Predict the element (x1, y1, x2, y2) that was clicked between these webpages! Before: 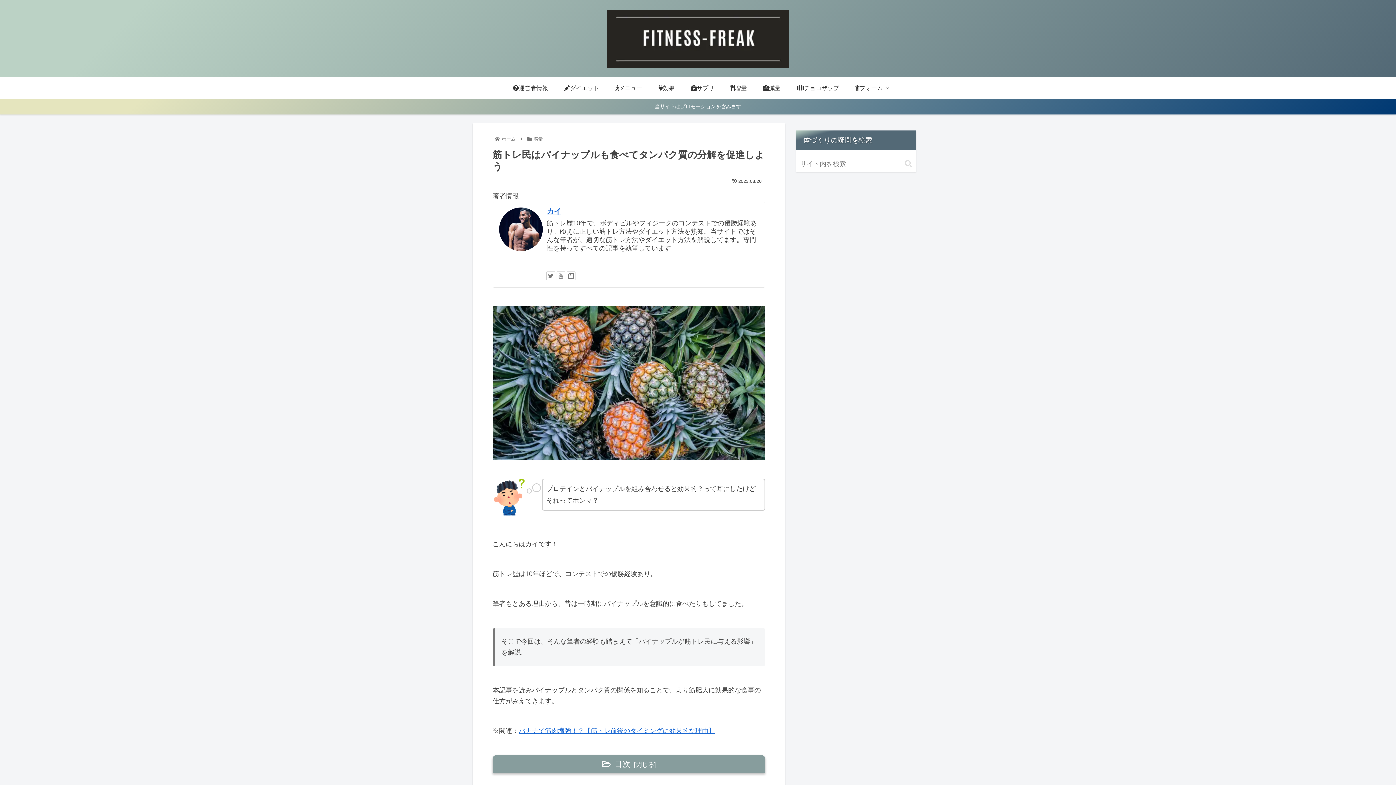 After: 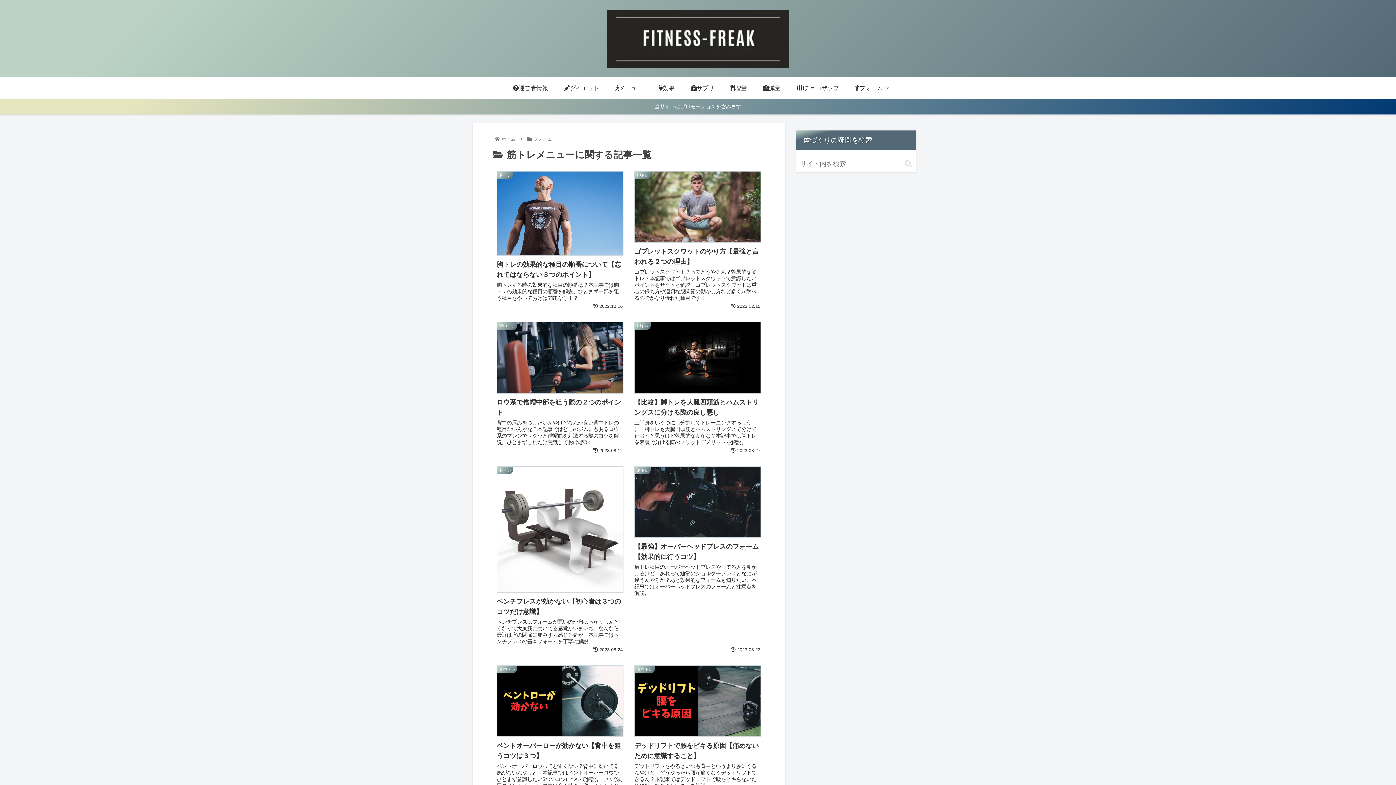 Action: bbox: (847, 77, 891, 99) label: フォーム